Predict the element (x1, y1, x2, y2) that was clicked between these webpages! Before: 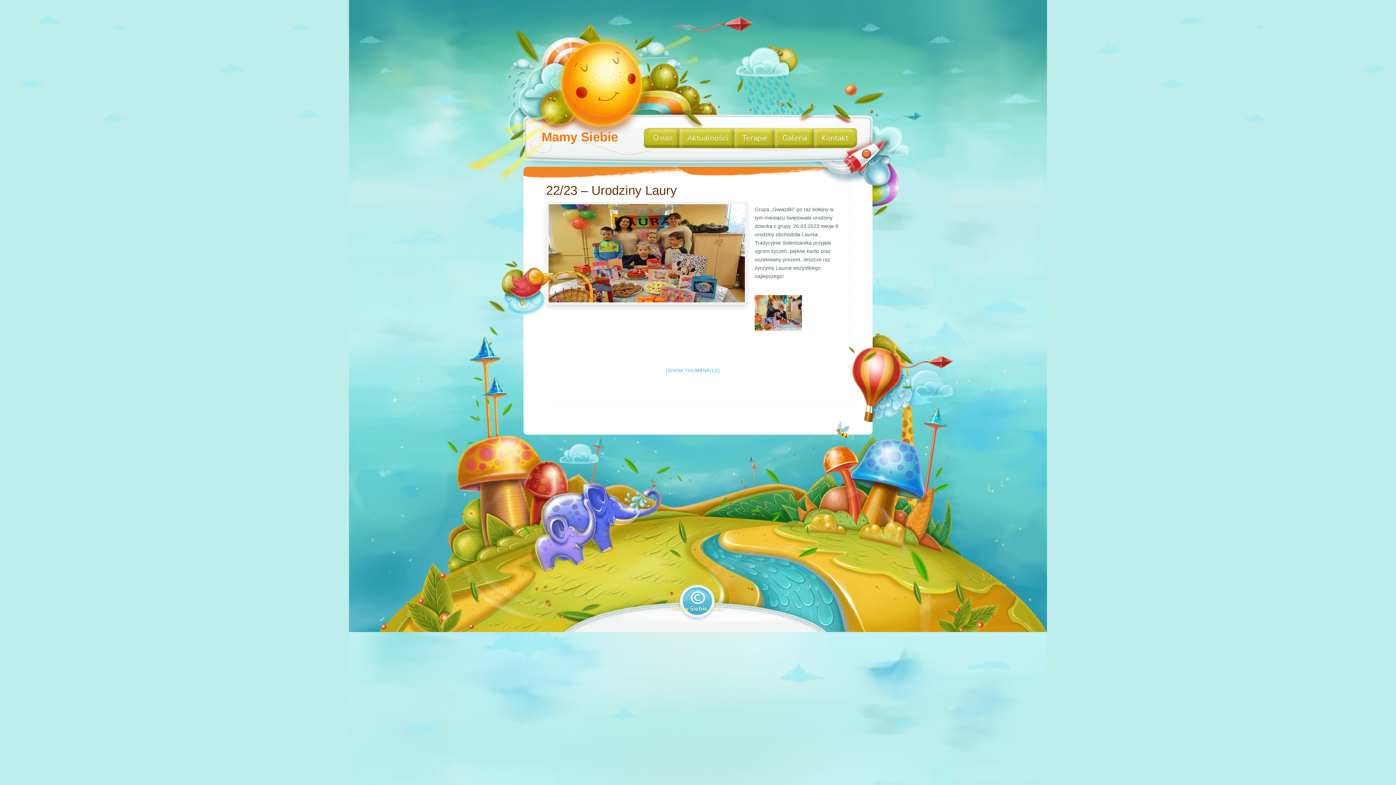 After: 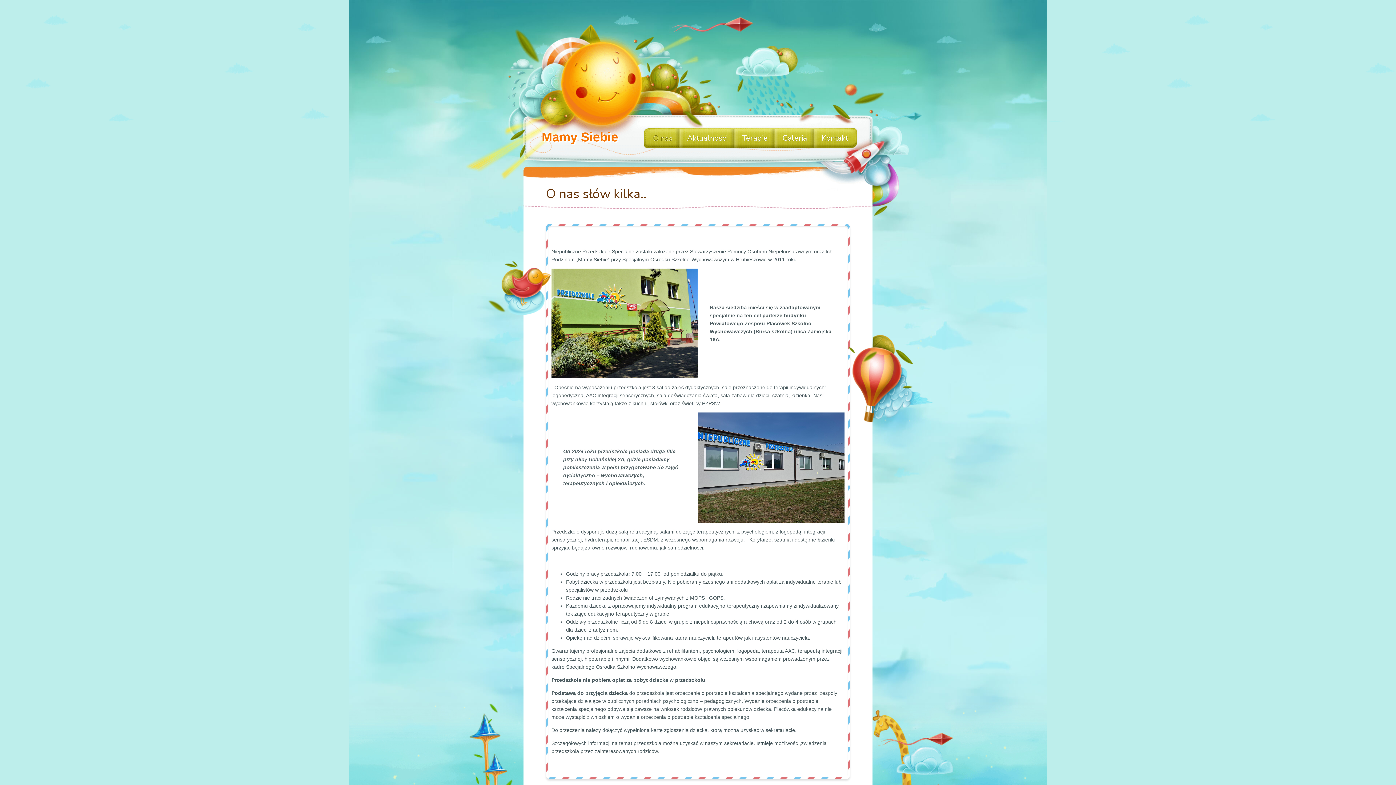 Action: bbox: (653, 128, 672, 148) label: O nas